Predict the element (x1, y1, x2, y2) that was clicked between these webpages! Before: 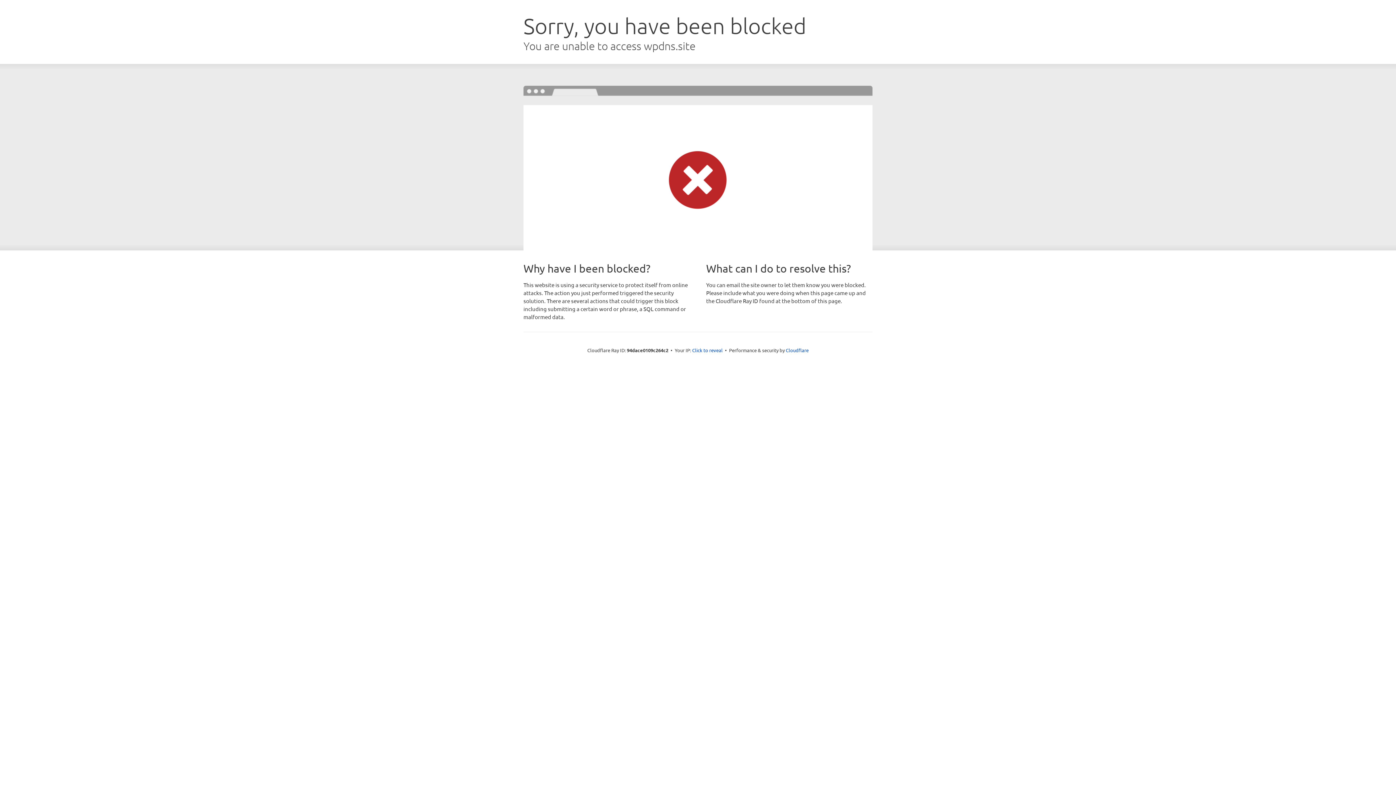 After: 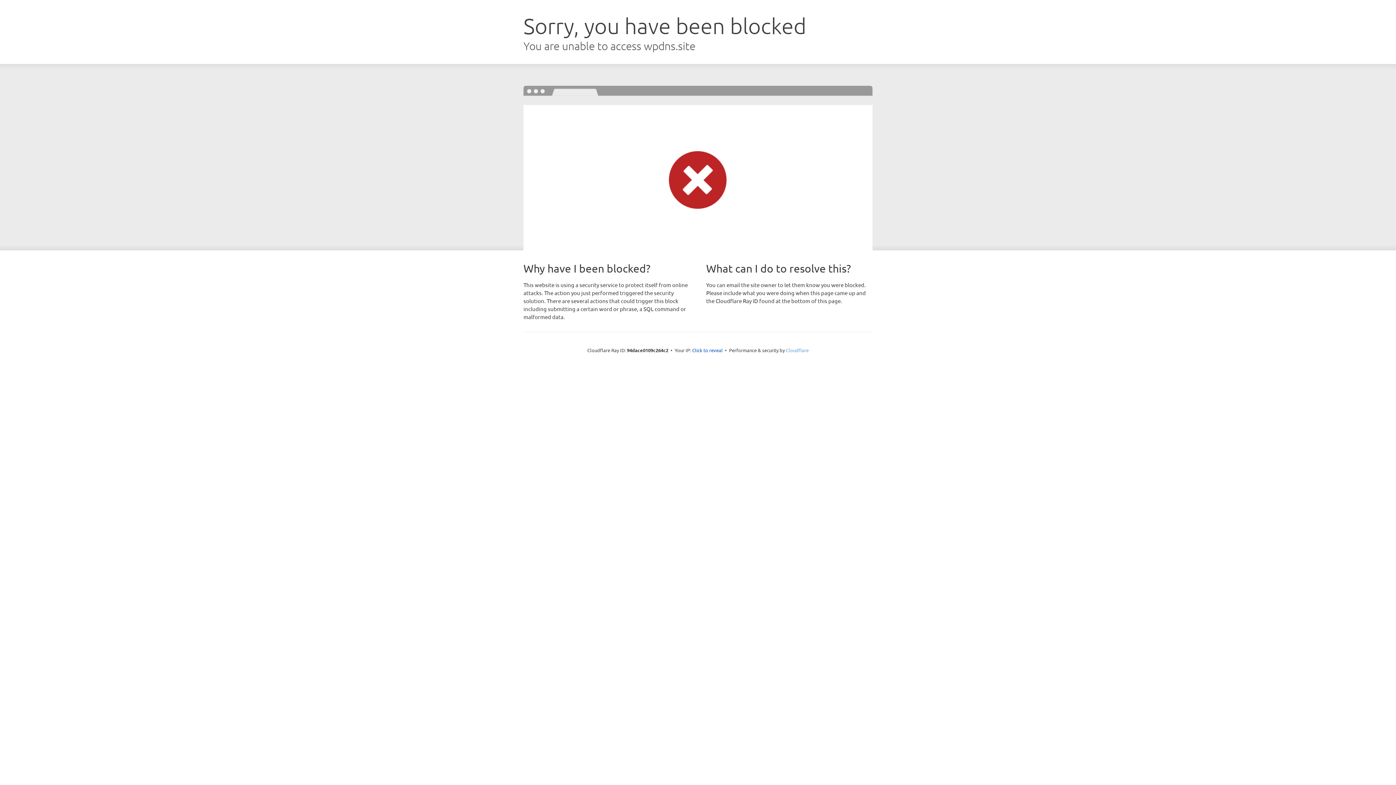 Action: bbox: (786, 347, 808, 353) label: Cloudflare